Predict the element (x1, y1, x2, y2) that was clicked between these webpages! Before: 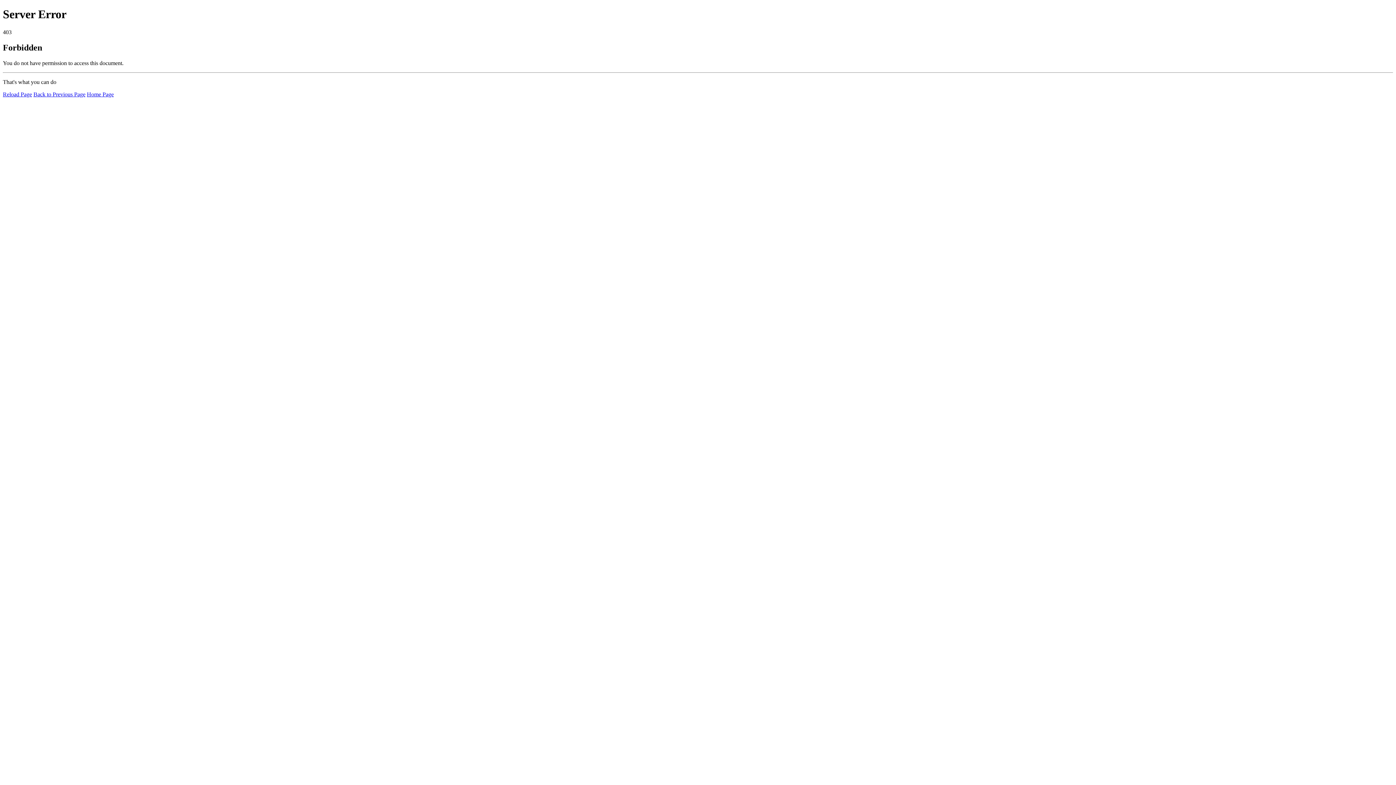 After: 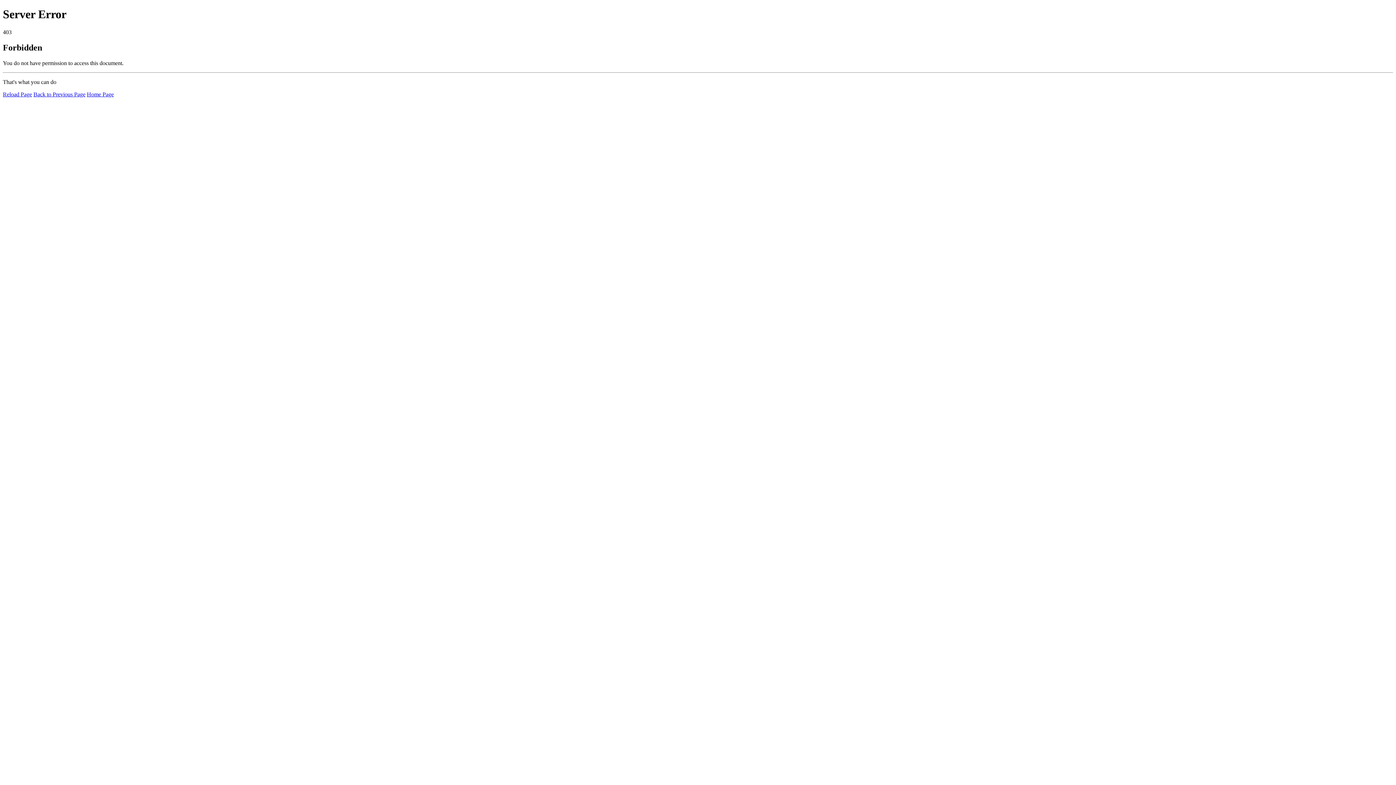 Action: bbox: (2, 91, 32, 97) label: Reload Page